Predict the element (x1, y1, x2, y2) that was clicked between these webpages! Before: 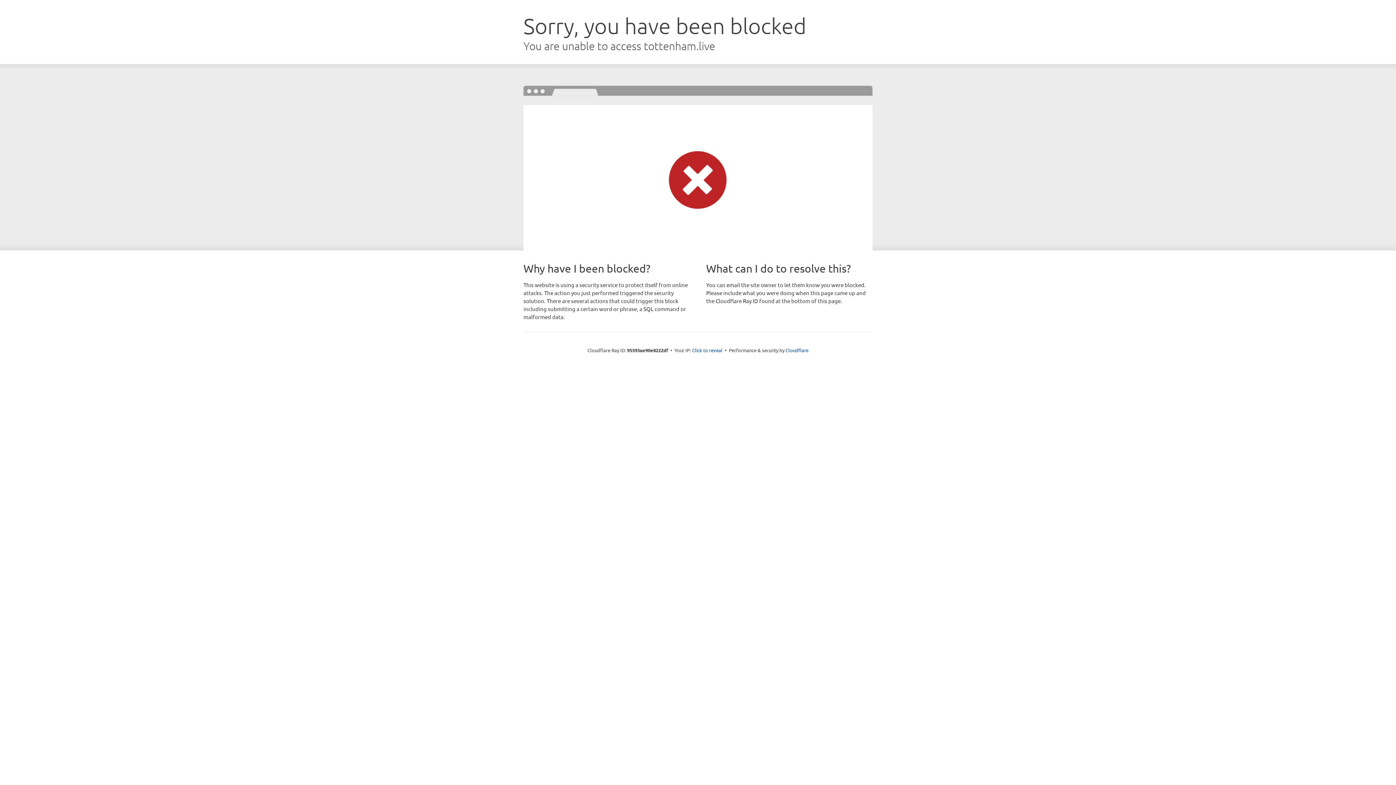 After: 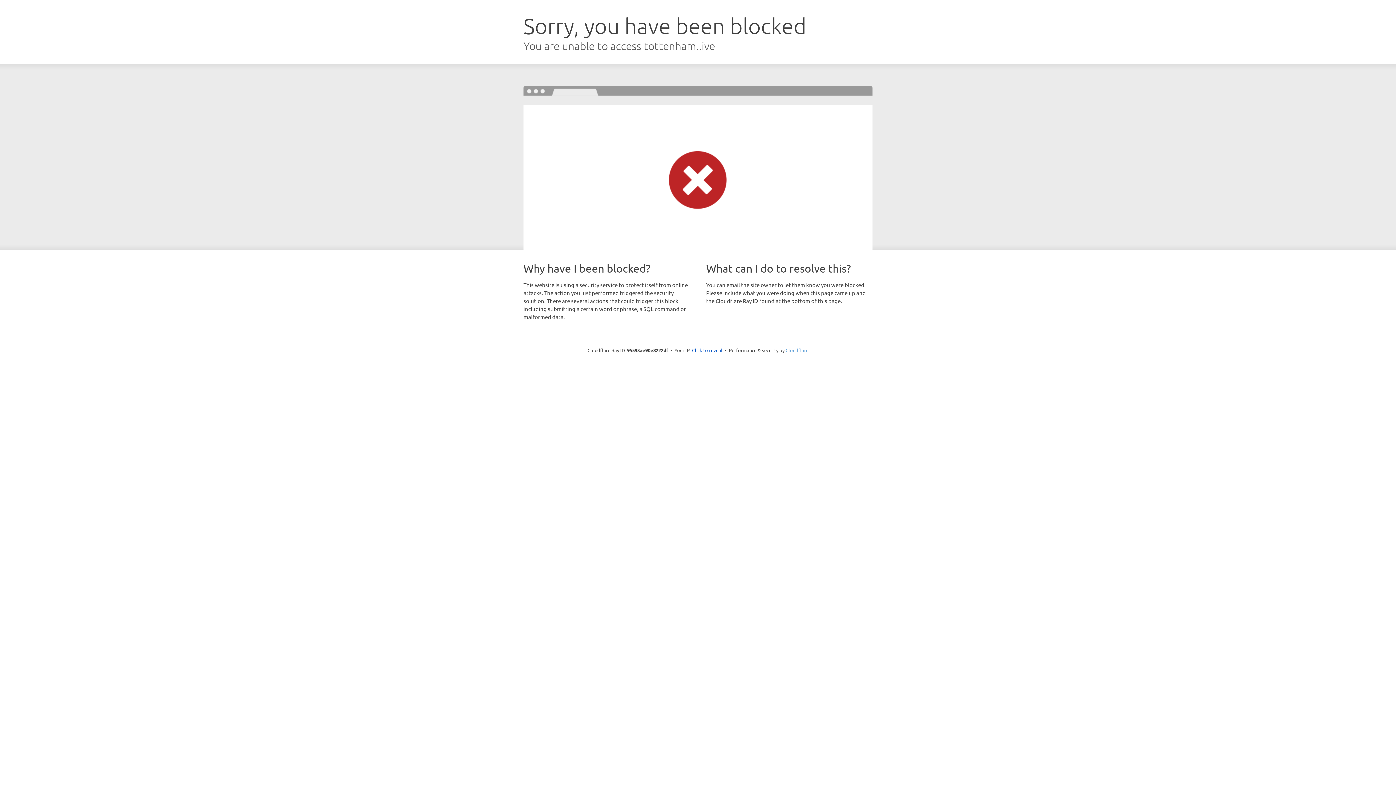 Action: bbox: (785, 347, 808, 353) label: Cloudflare